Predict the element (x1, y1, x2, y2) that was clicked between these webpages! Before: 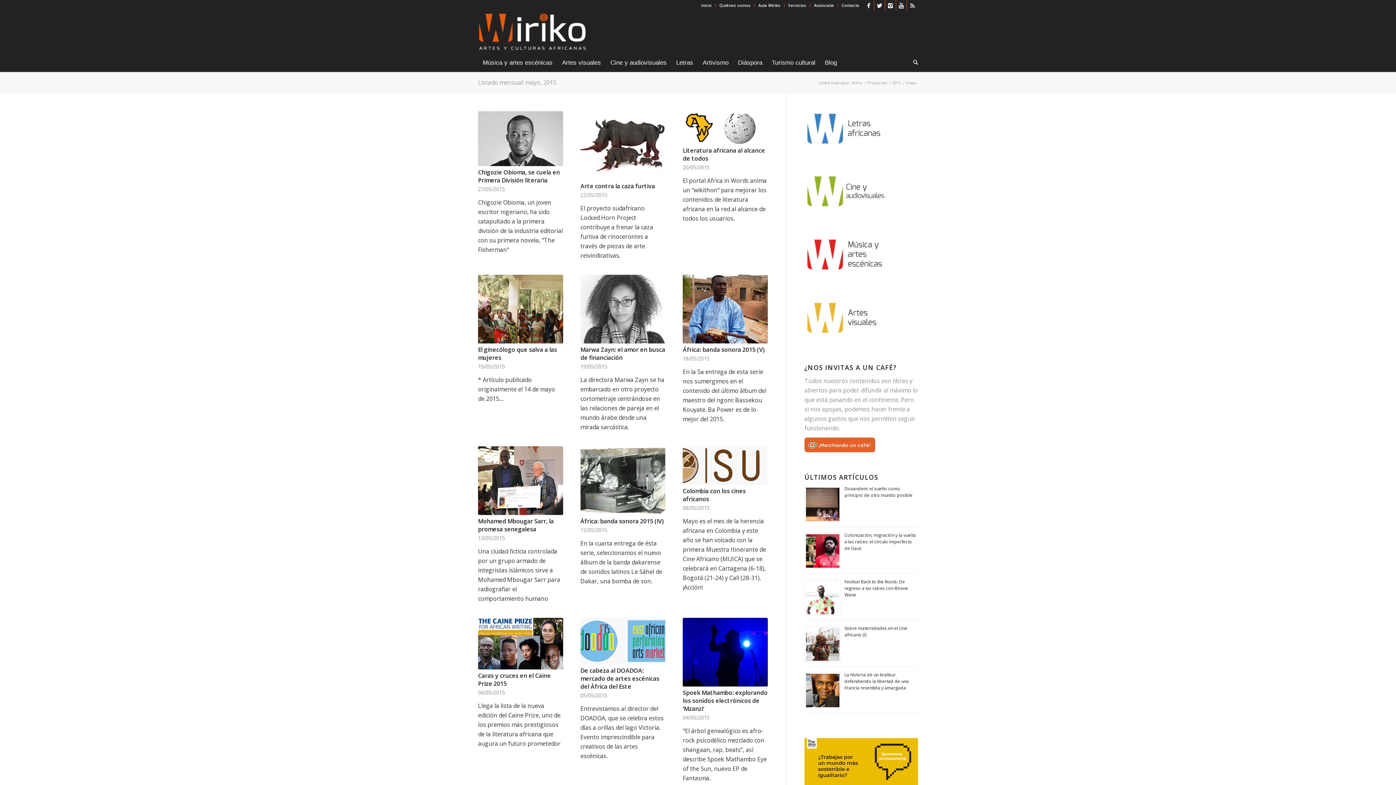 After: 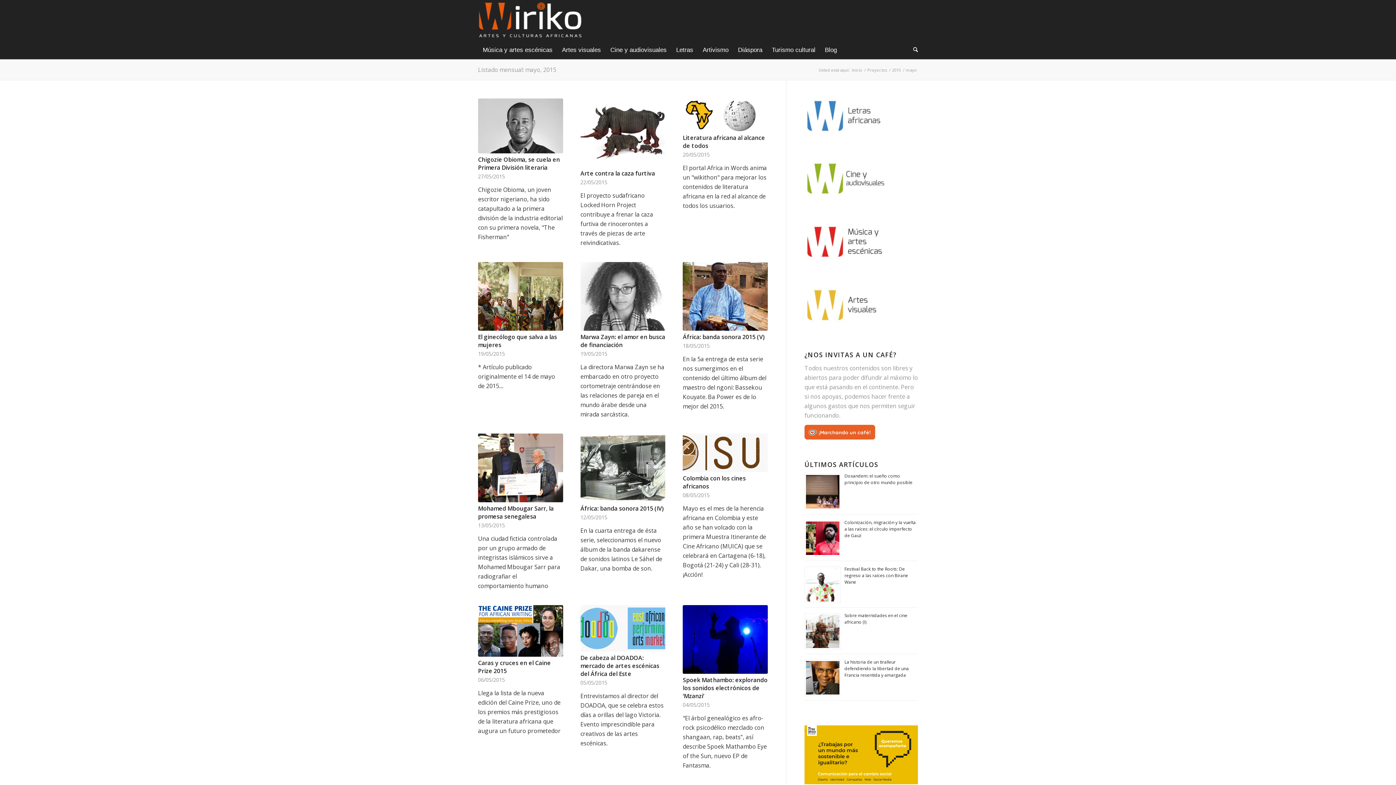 Action: bbox: (804, 738, 918, 798) label:  